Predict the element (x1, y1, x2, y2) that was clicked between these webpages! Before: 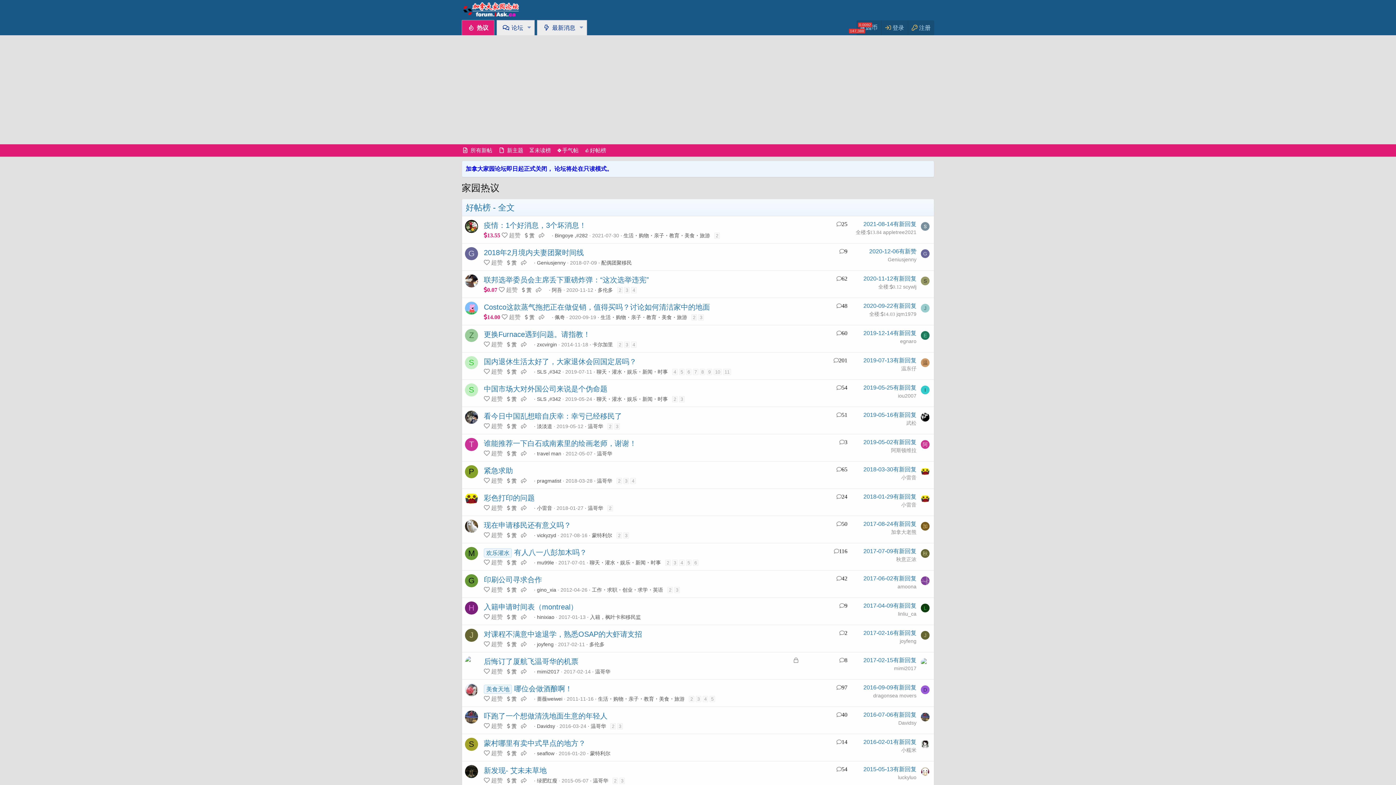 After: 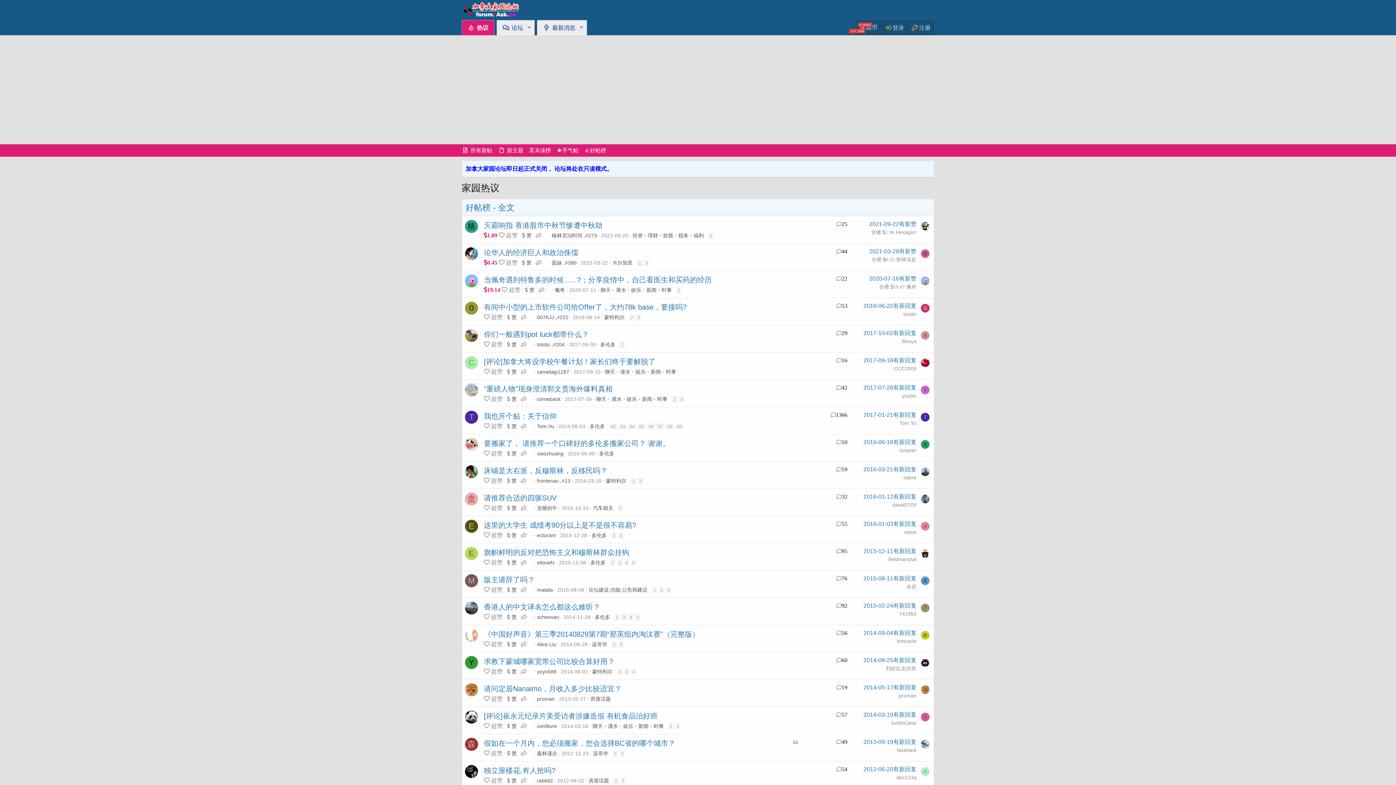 Action: bbox: (461, 10, 520, 16)